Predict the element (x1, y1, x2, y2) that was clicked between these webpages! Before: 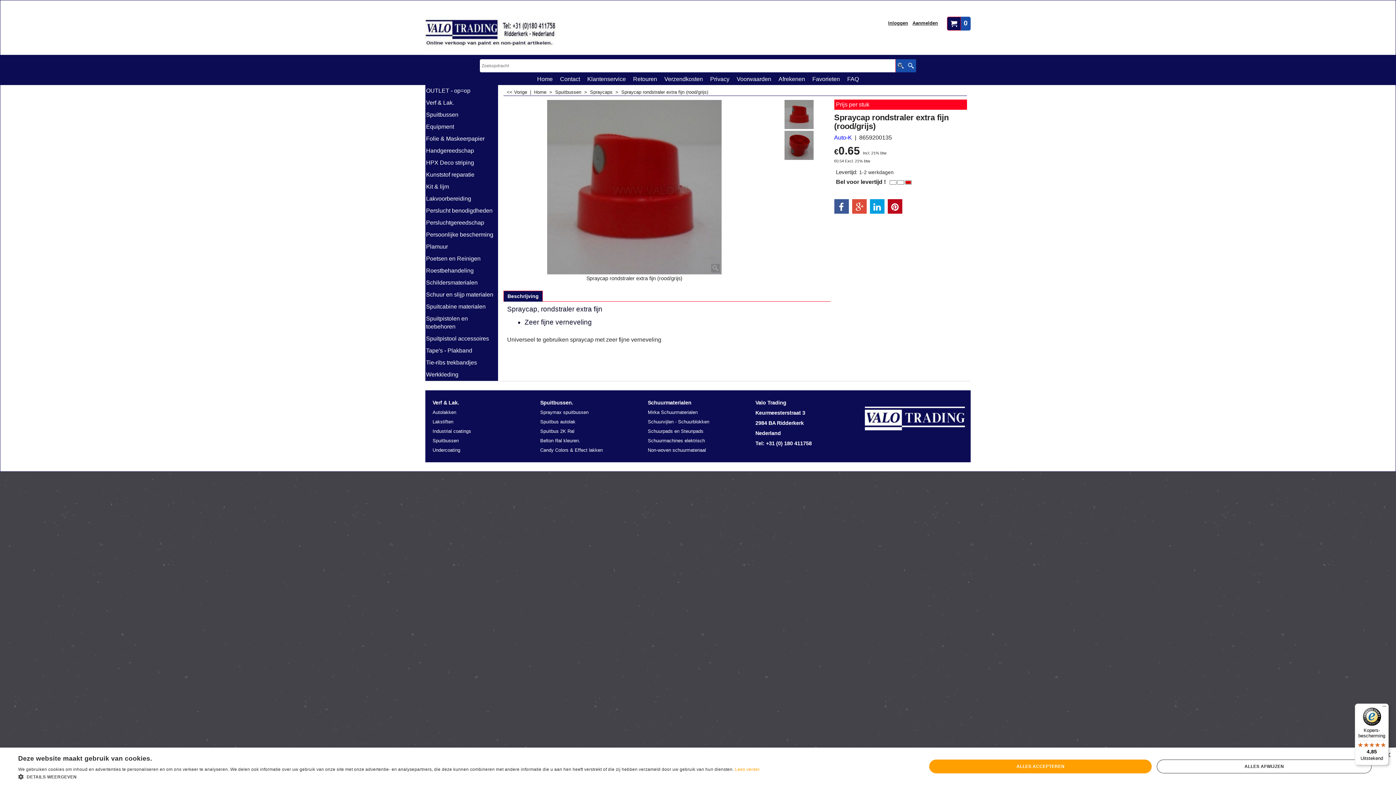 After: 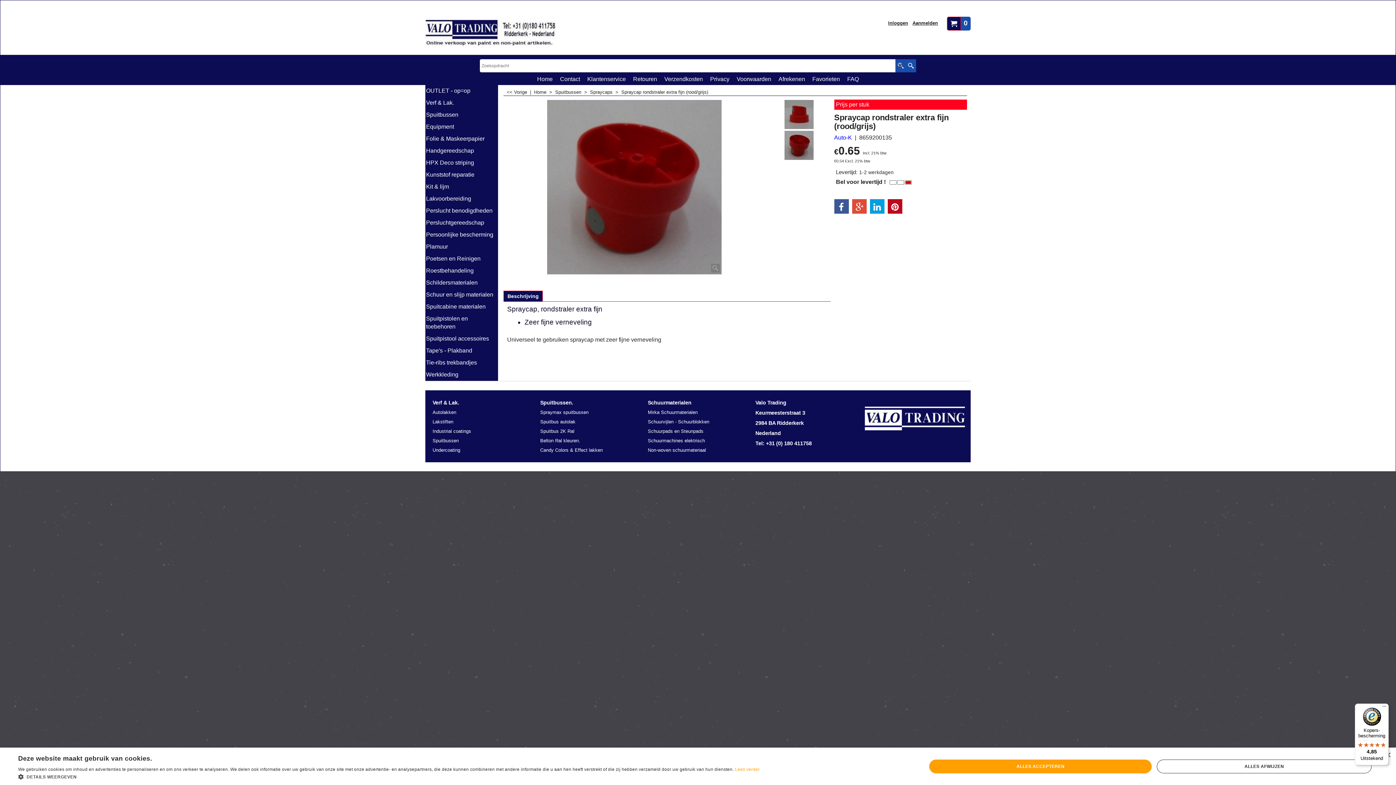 Action: bbox: (768, 130, 830, 160)